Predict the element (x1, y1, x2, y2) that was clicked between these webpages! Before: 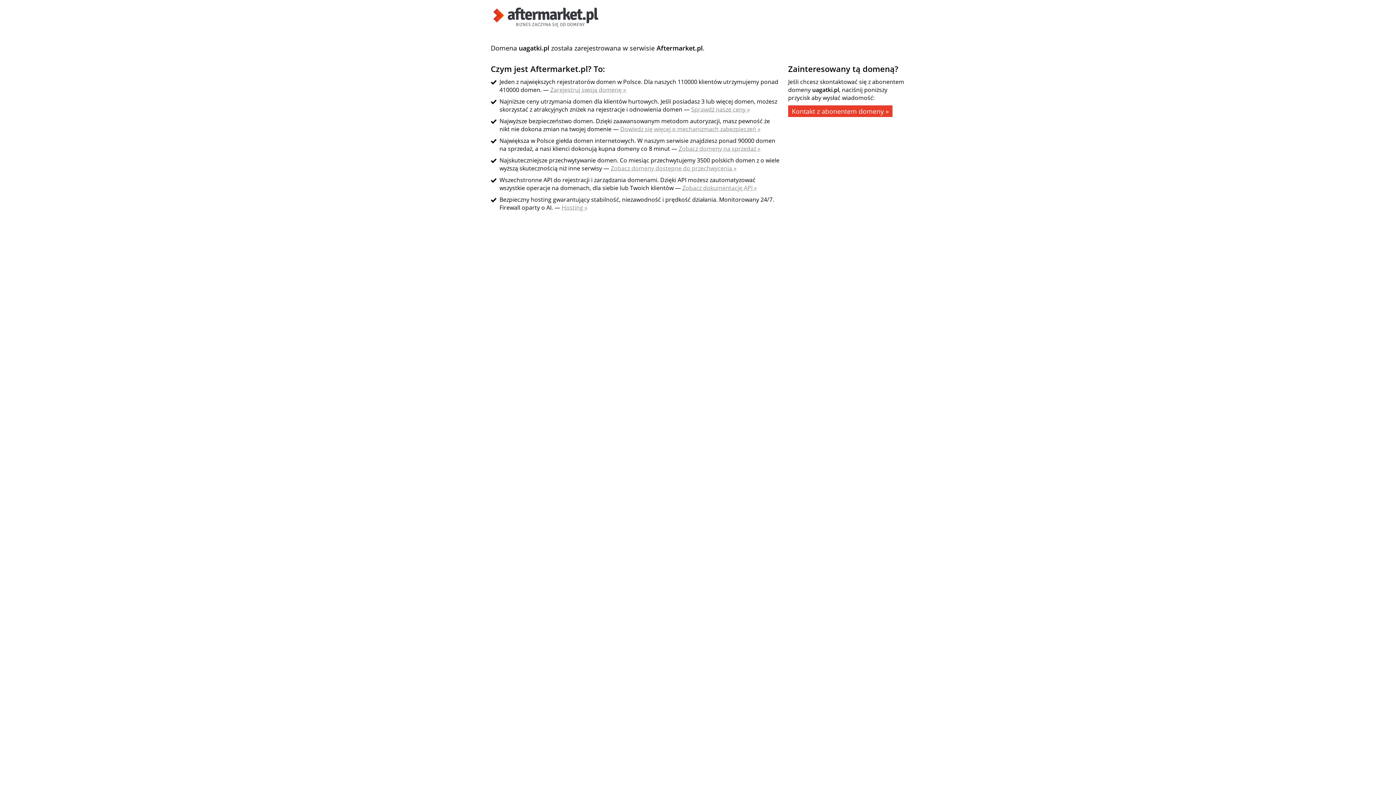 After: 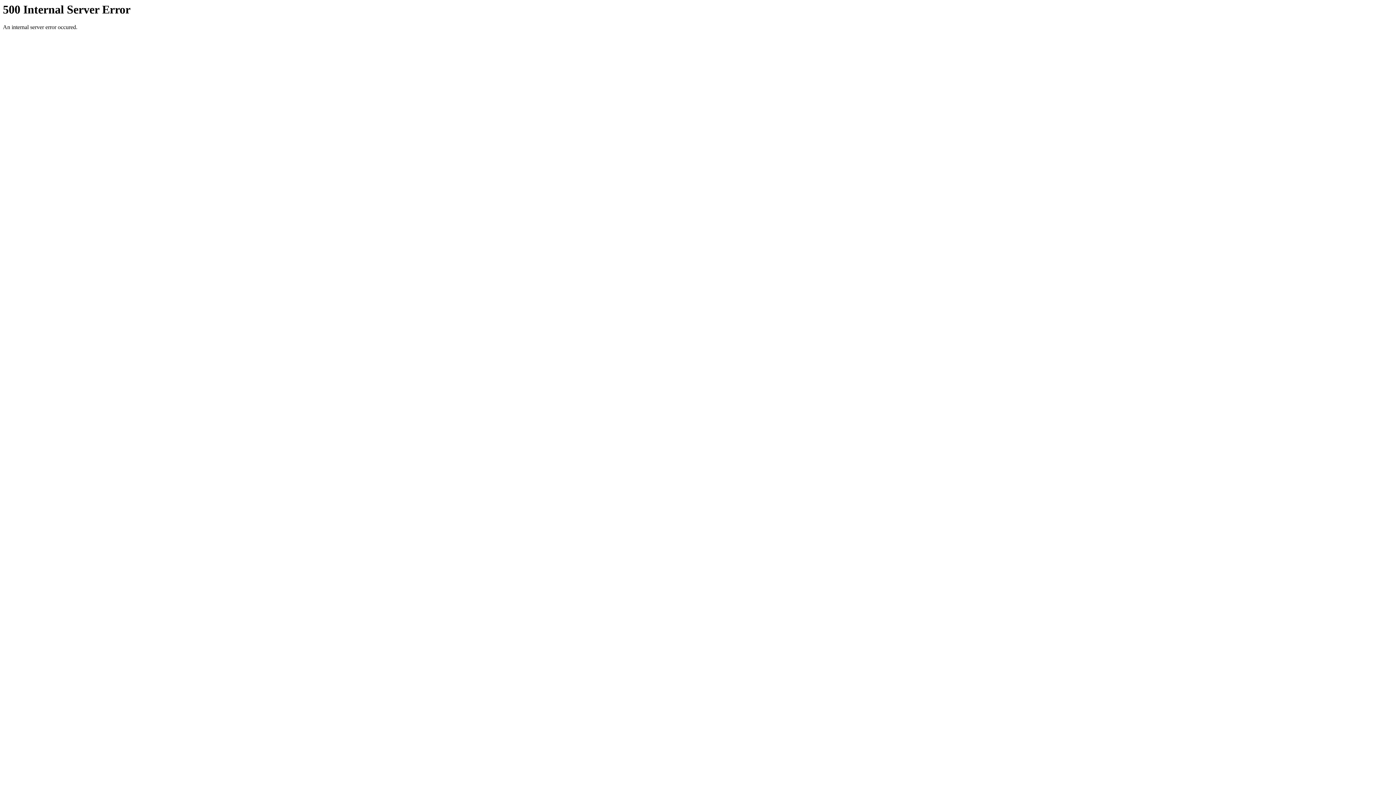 Action: bbox: (550, 85, 626, 93) label: Zarejestruj swoją domenę »